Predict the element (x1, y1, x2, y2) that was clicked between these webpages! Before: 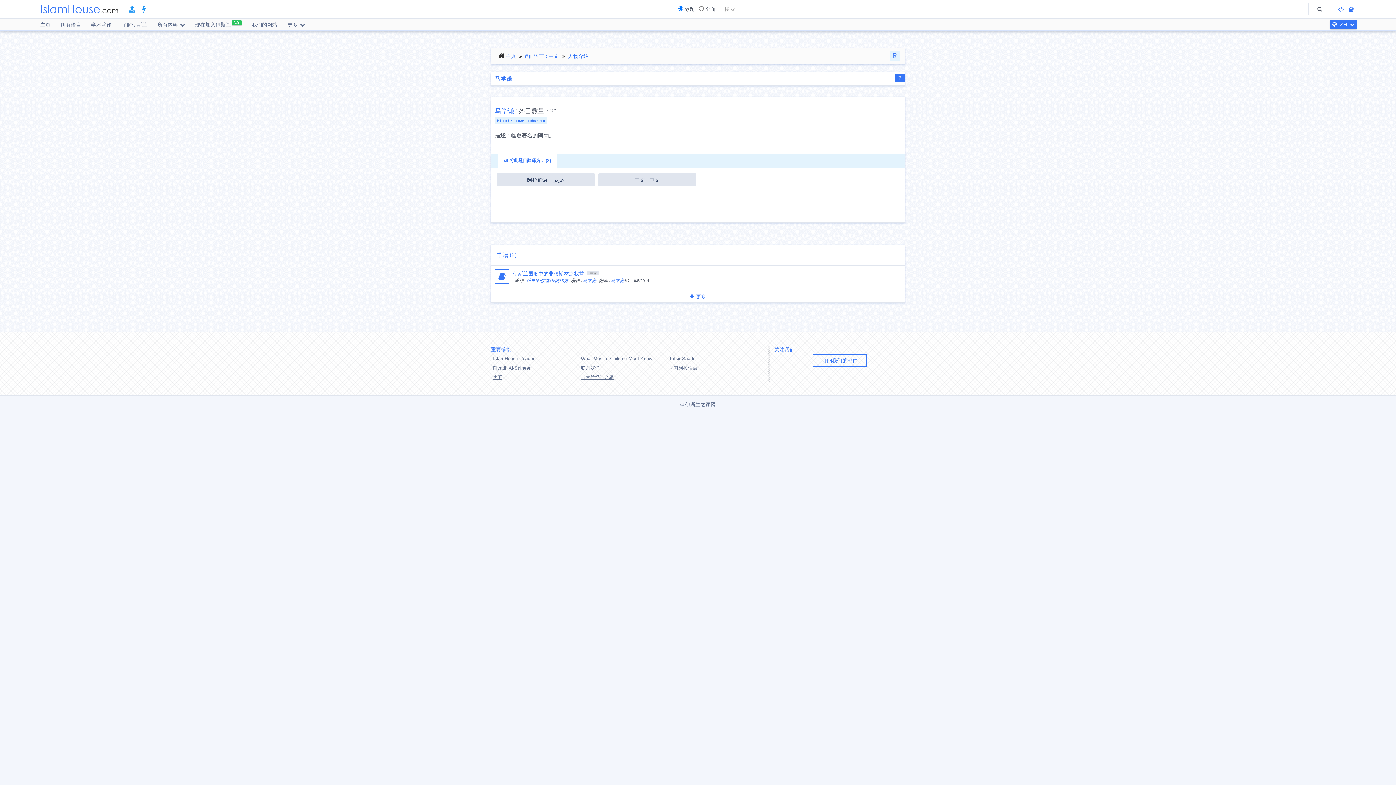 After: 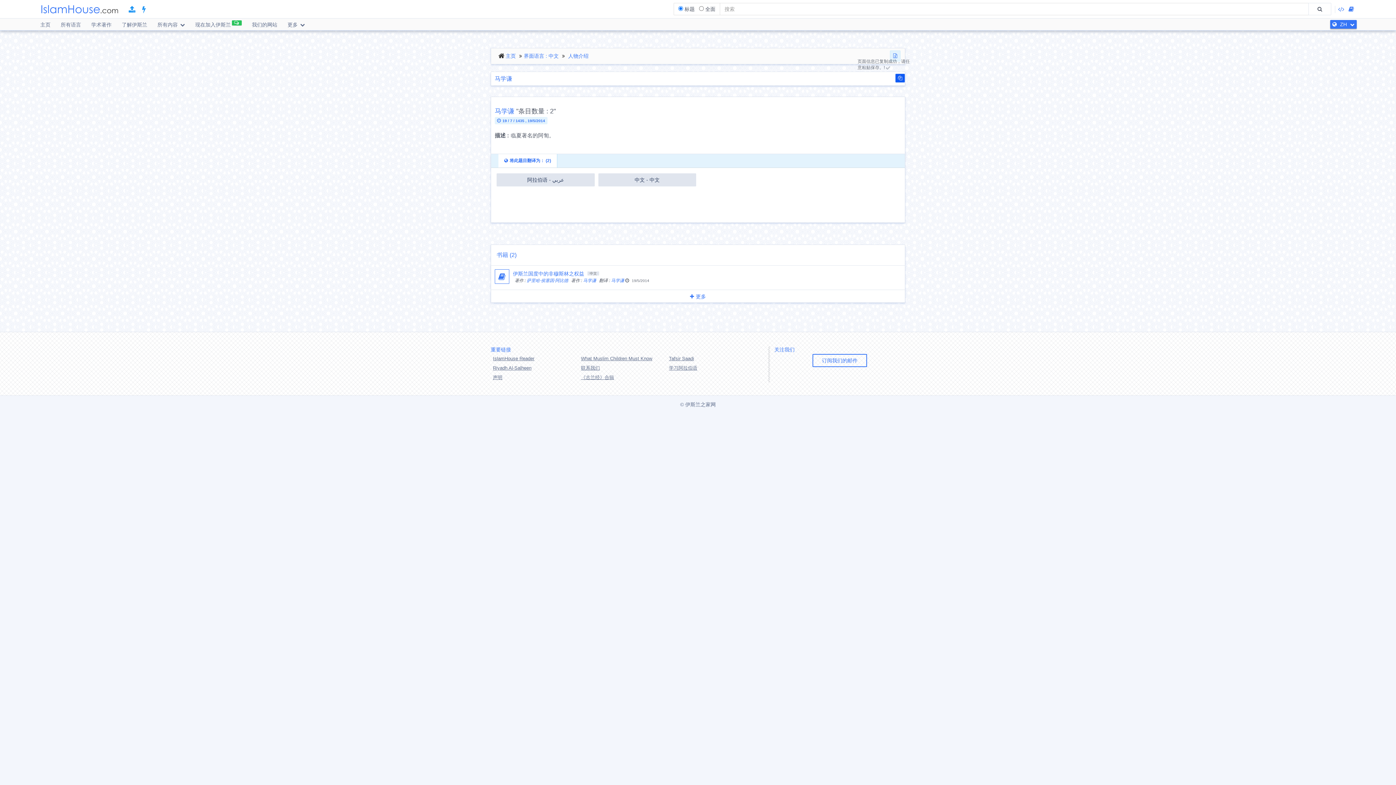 Action: bbox: (895, 73, 905, 82)